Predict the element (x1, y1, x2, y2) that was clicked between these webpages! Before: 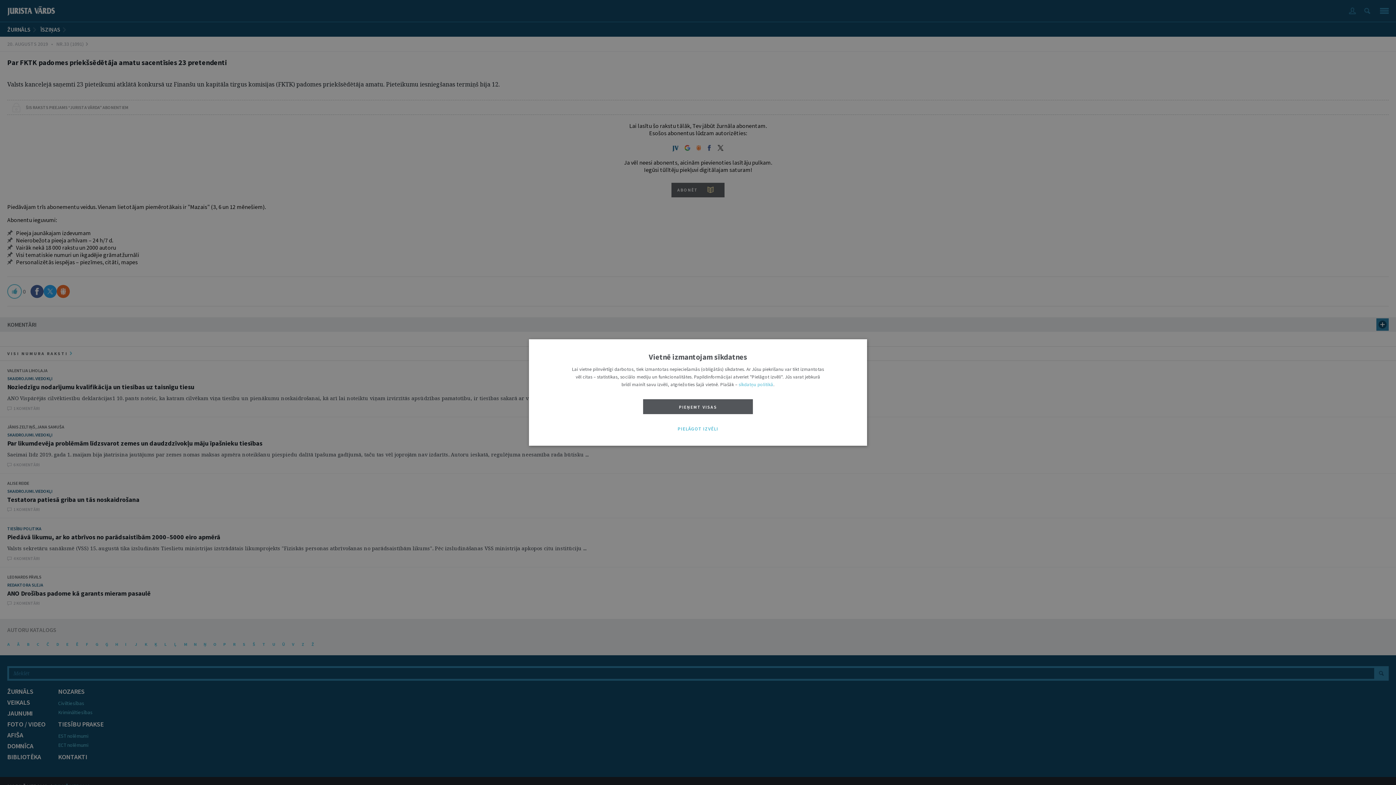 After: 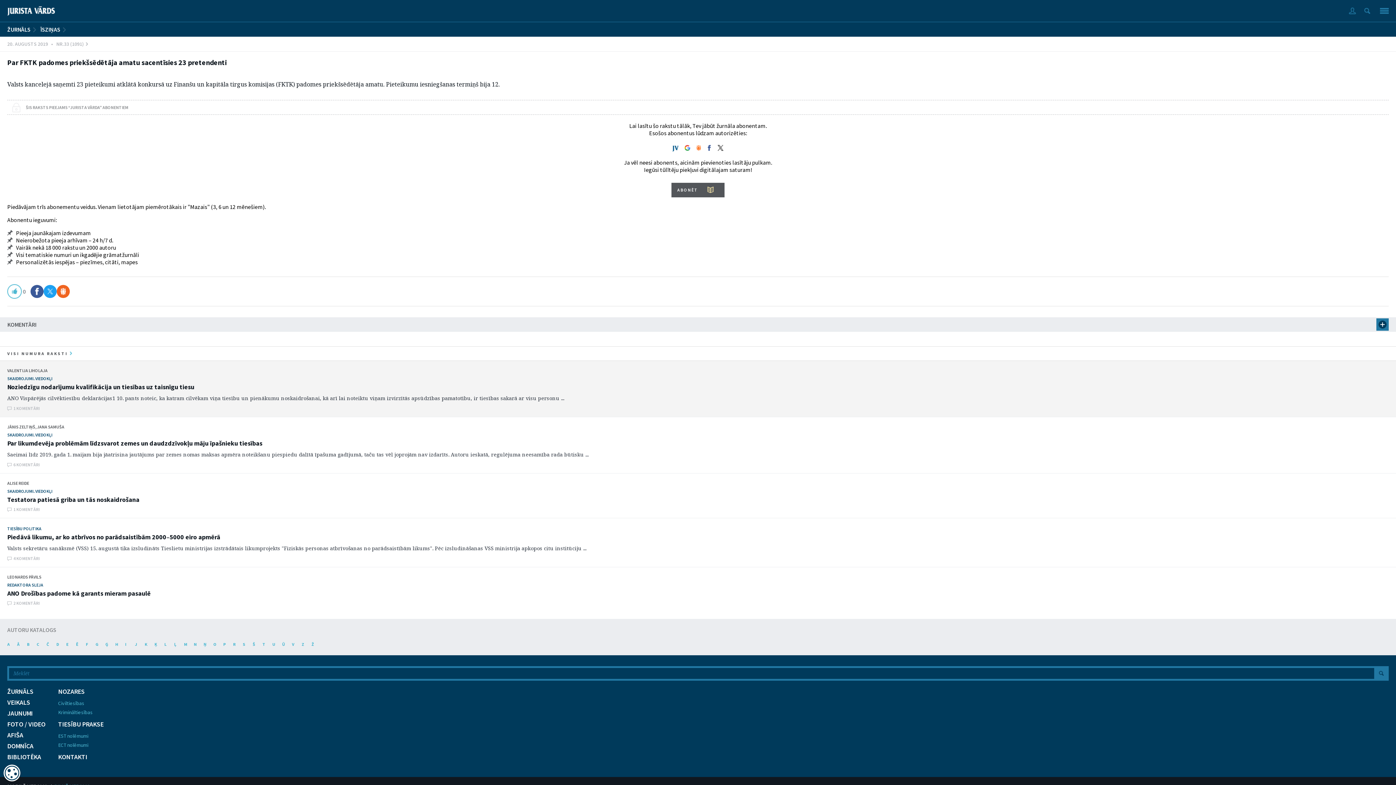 Action: bbox: (643, 399, 753, 414) label: PIEŅEMT VISAS